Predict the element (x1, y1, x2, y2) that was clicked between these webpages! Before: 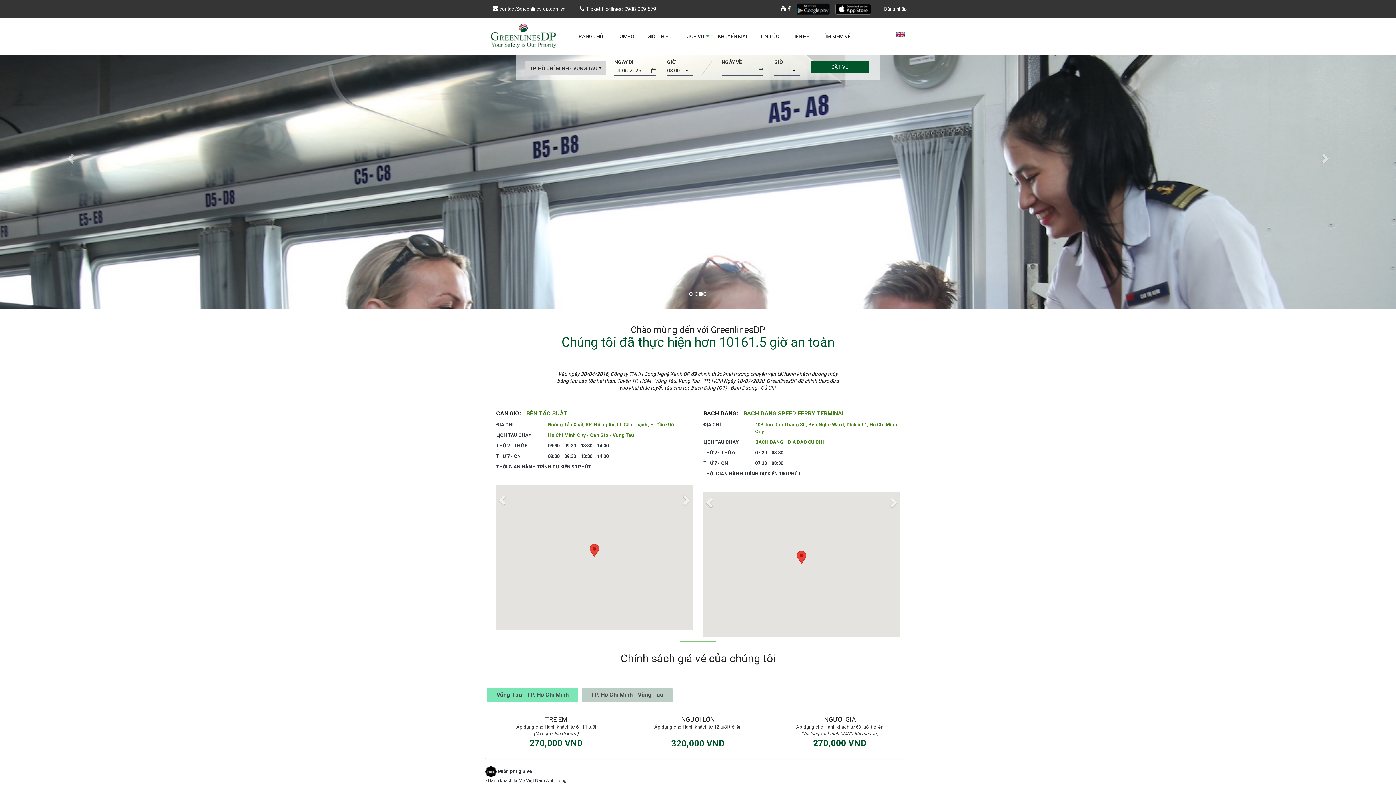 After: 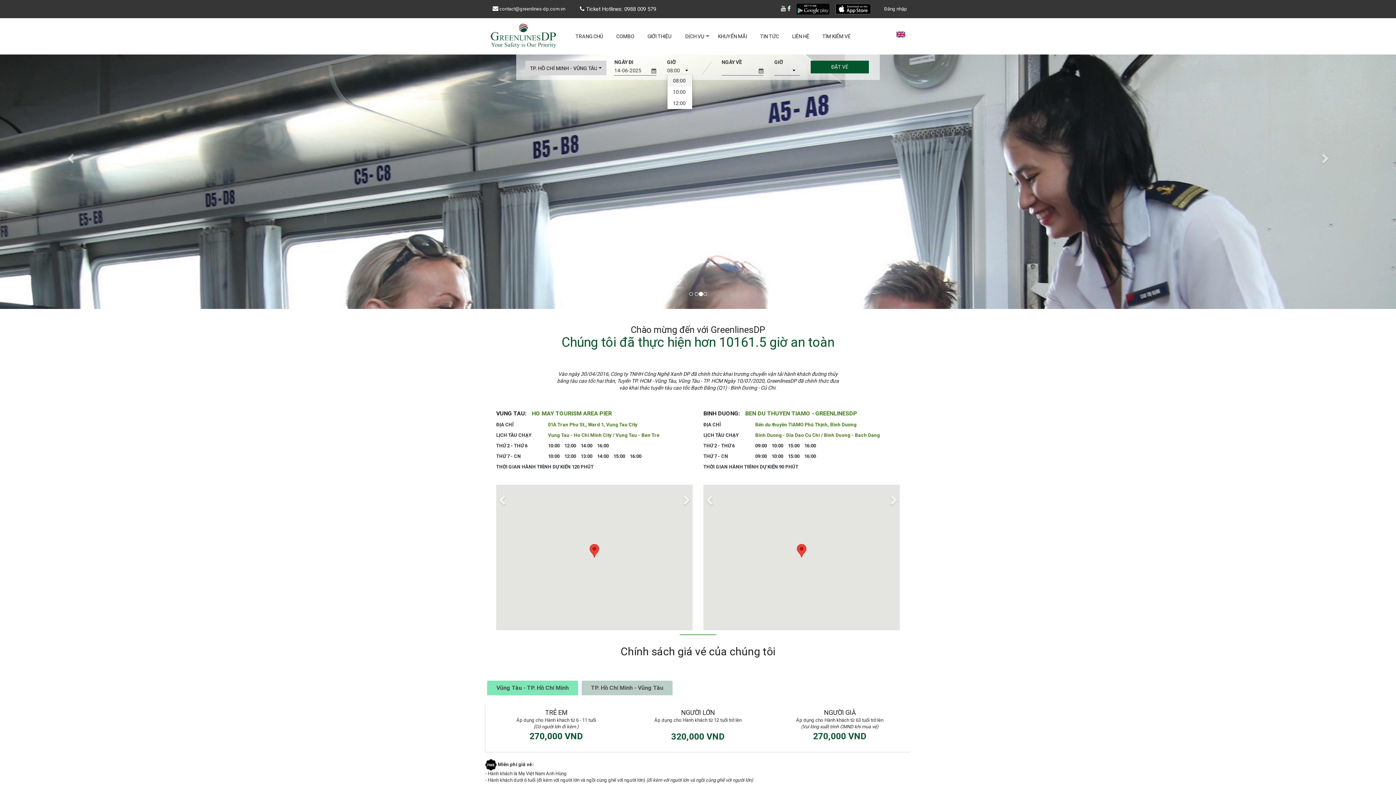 Action: bbox: (667, 65, 692, 75) label: 08:00
 